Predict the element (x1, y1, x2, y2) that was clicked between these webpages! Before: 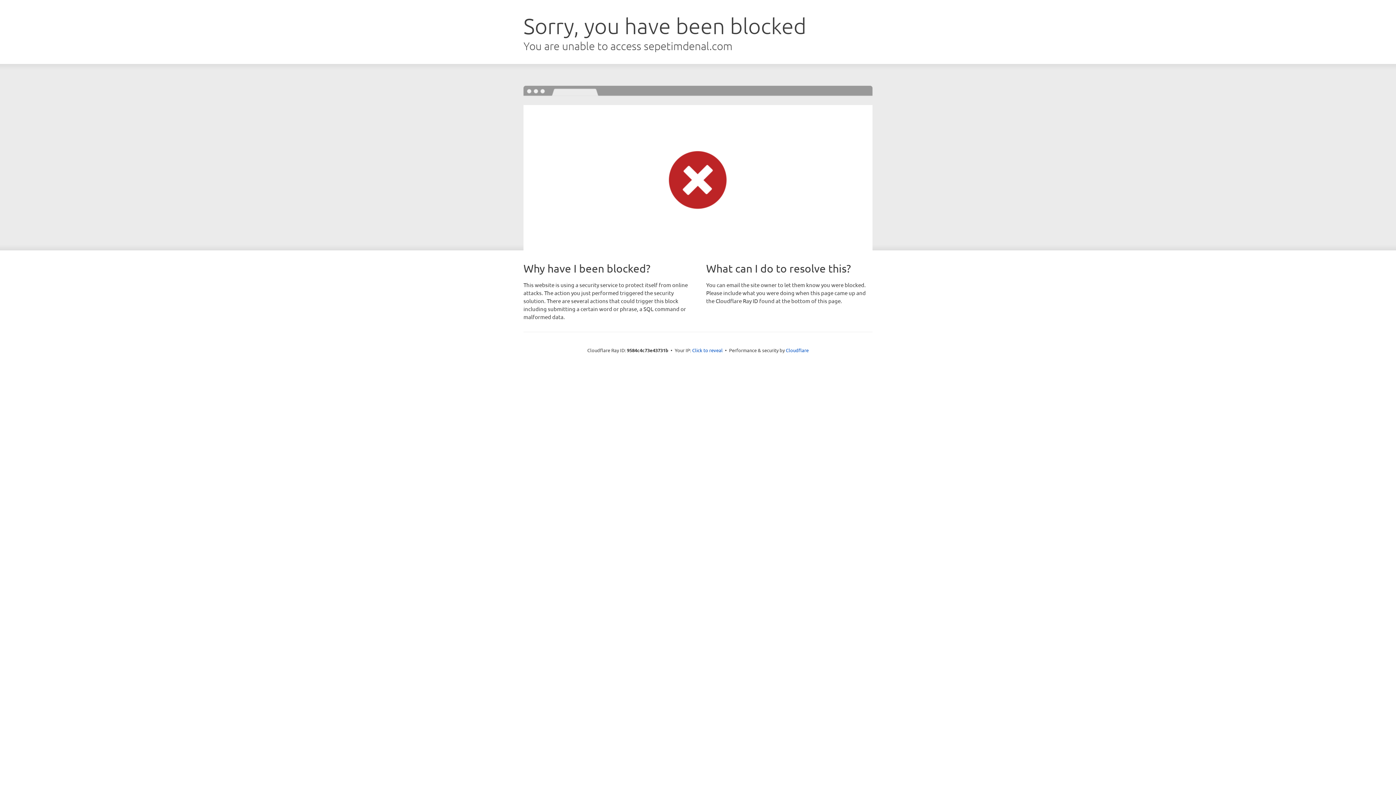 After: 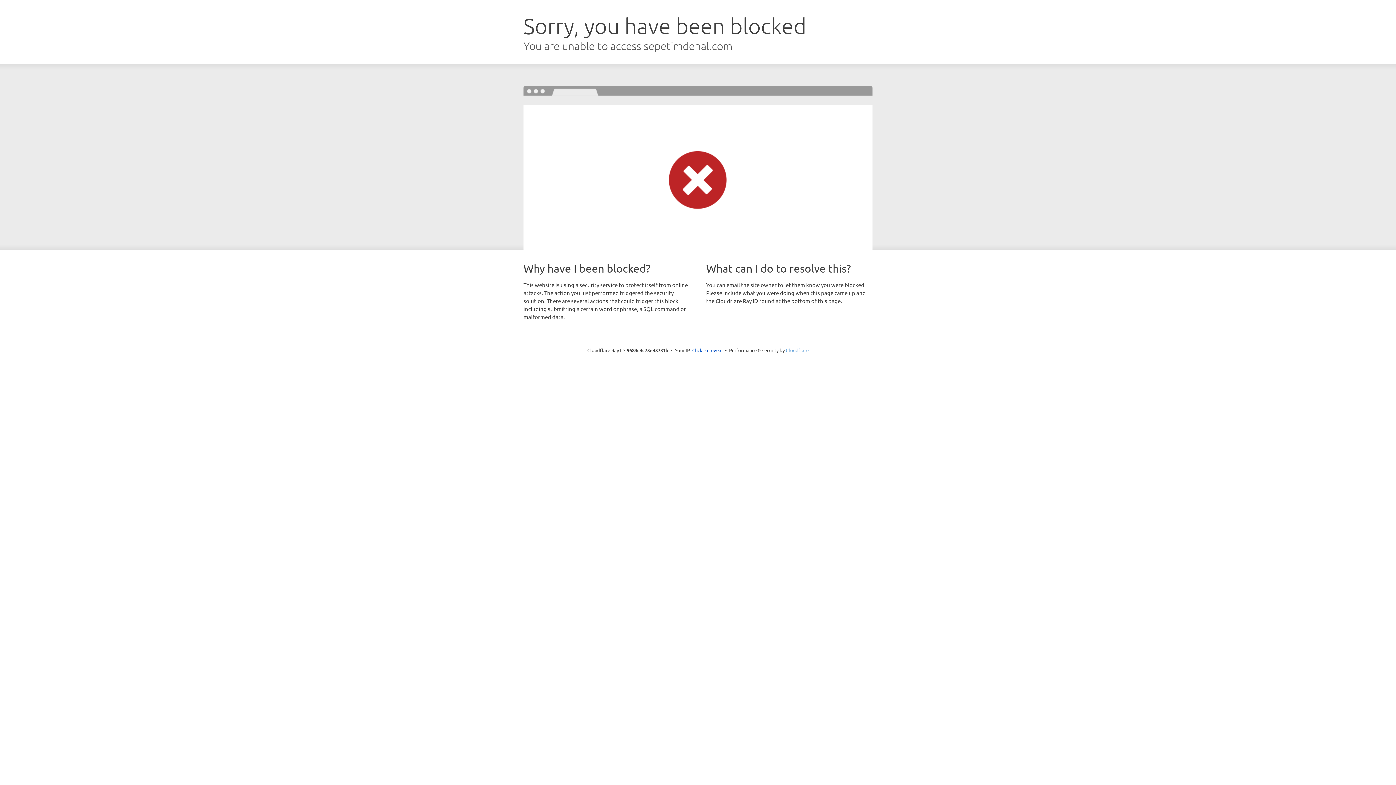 Action: label: Cloudflare bbox: (786, 347, 808, 353)